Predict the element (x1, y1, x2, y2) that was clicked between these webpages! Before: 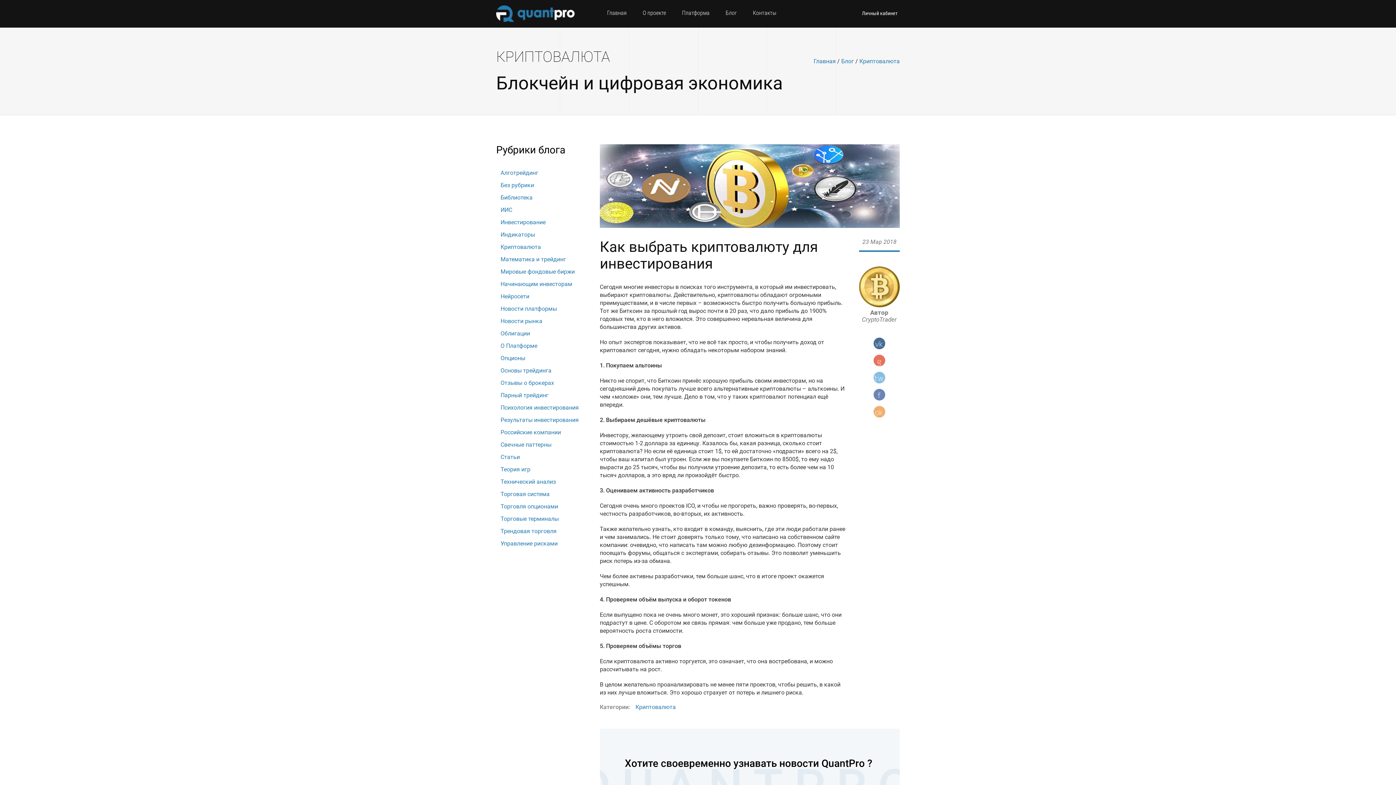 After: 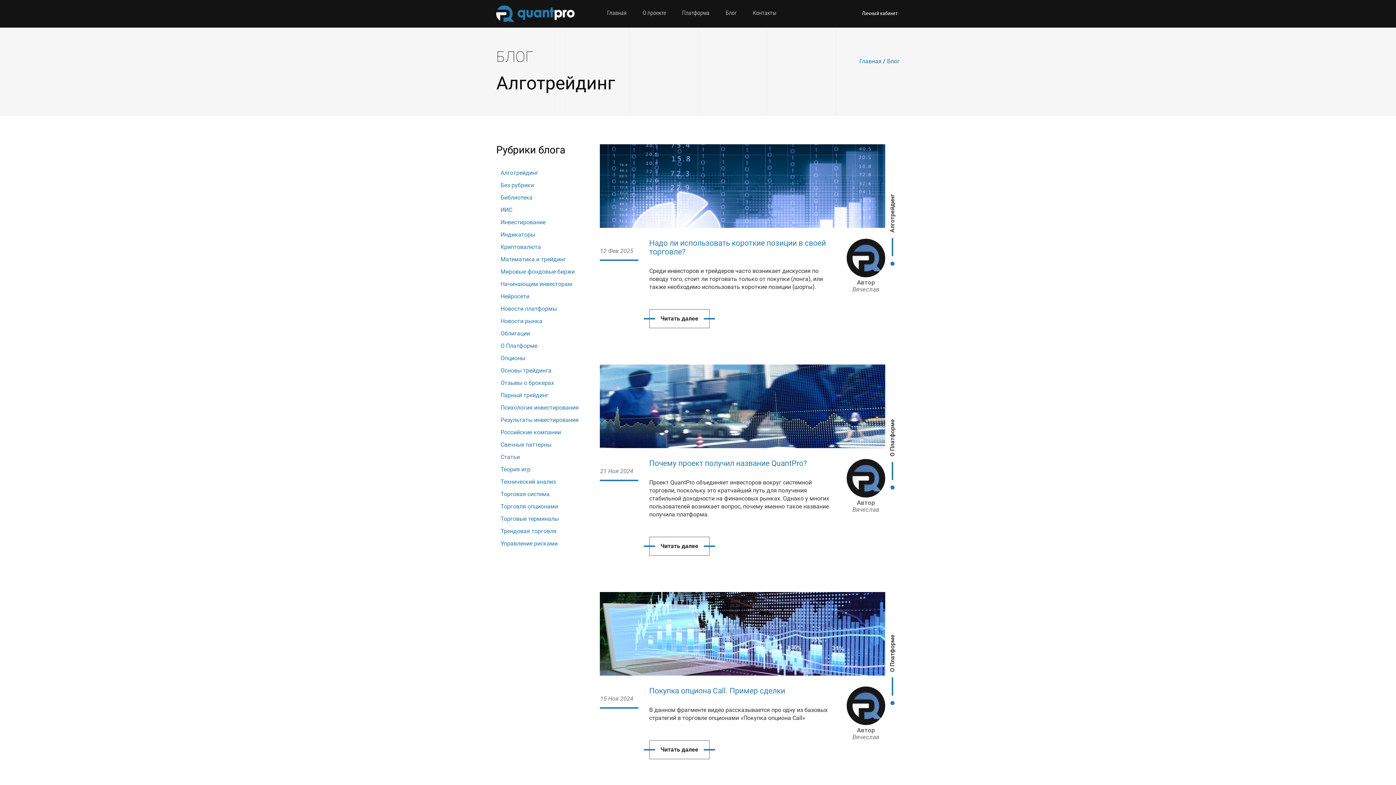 Action: bbox: (496, 340, 589, 352) label: О Платформе